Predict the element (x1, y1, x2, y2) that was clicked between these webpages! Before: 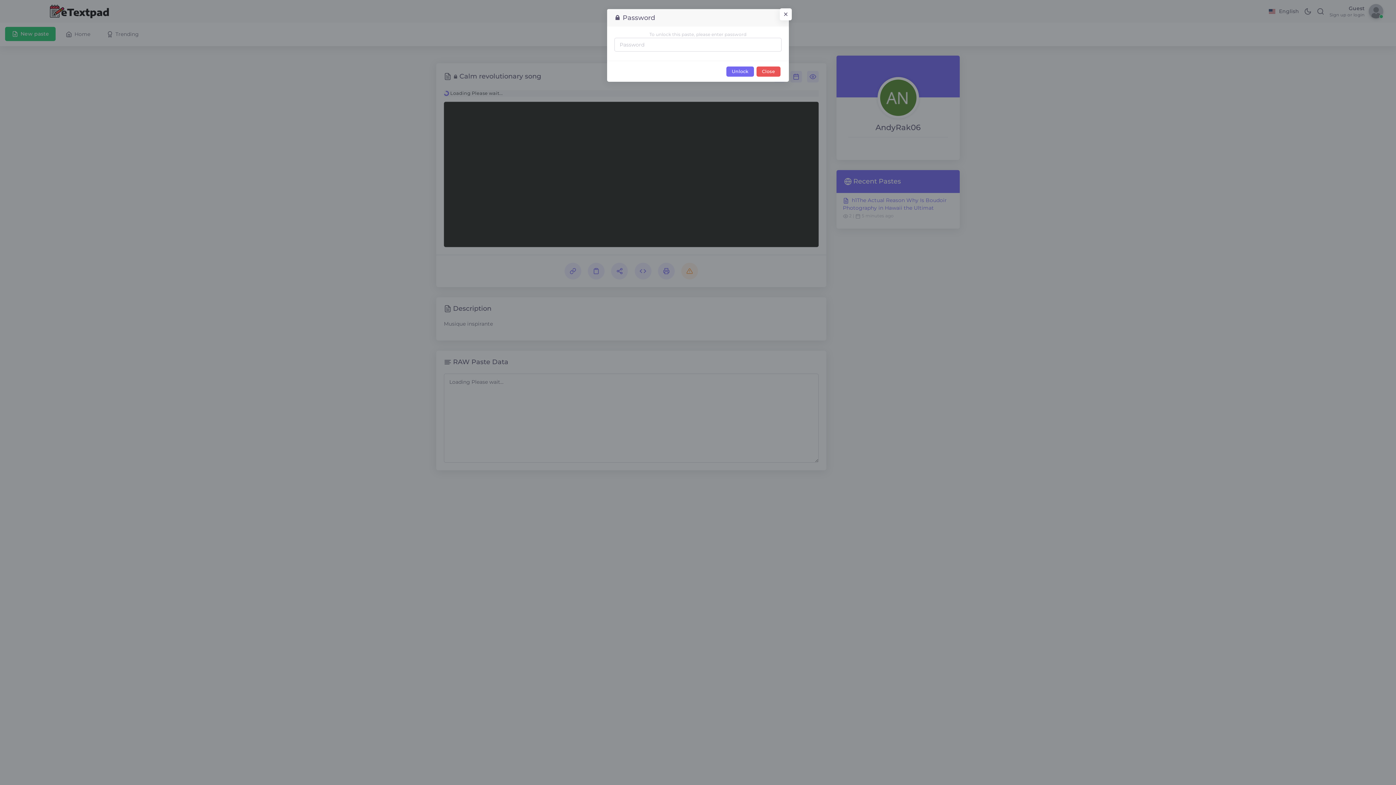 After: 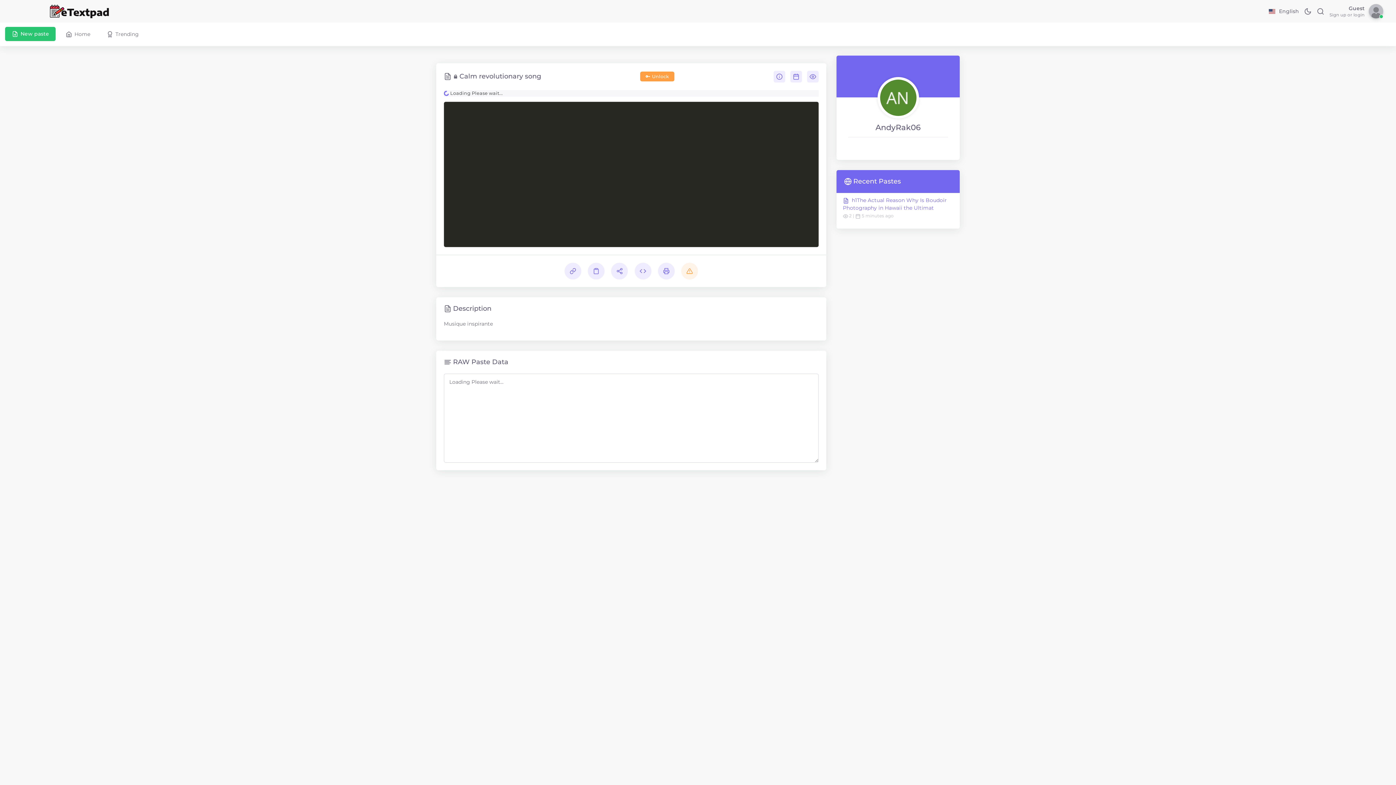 Action: label: × bbox: (779, 8, 792, 20)